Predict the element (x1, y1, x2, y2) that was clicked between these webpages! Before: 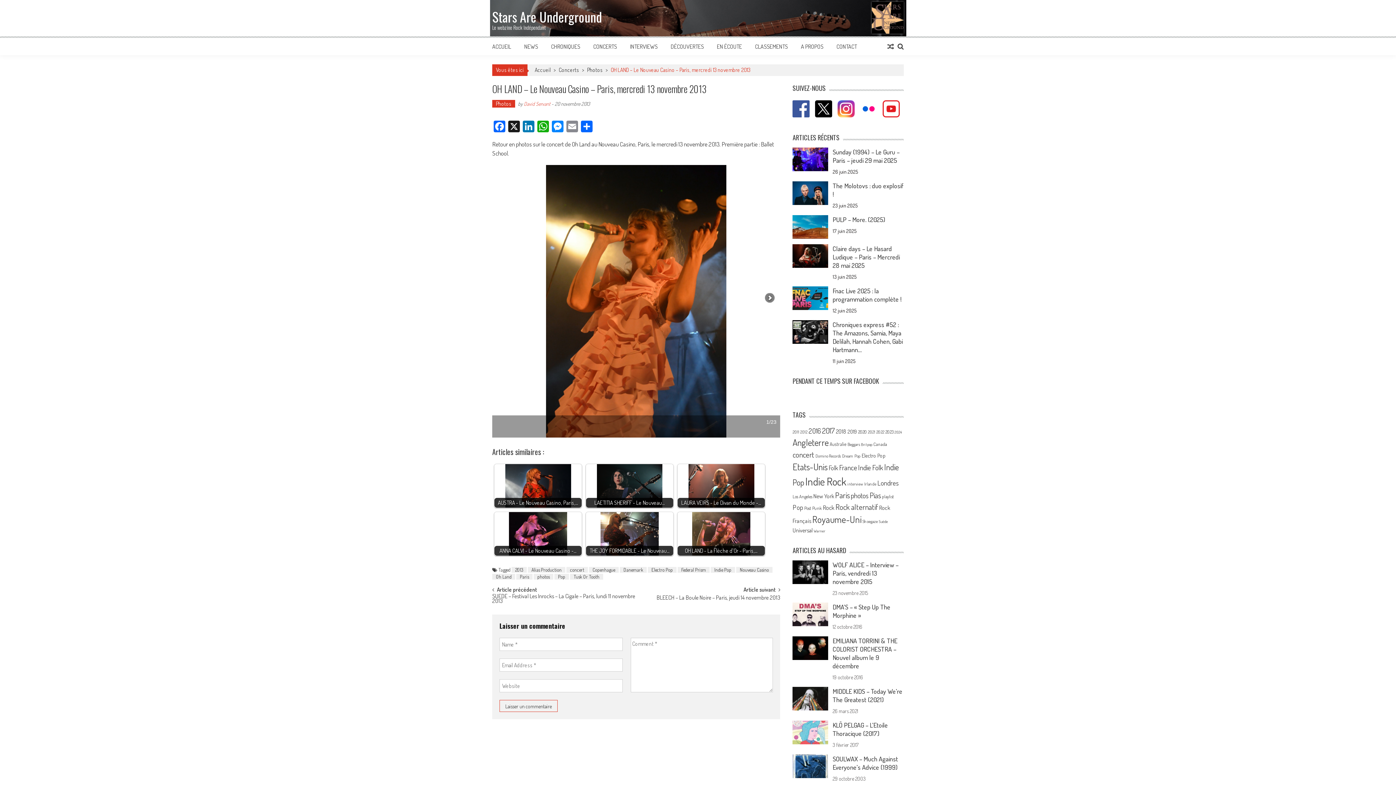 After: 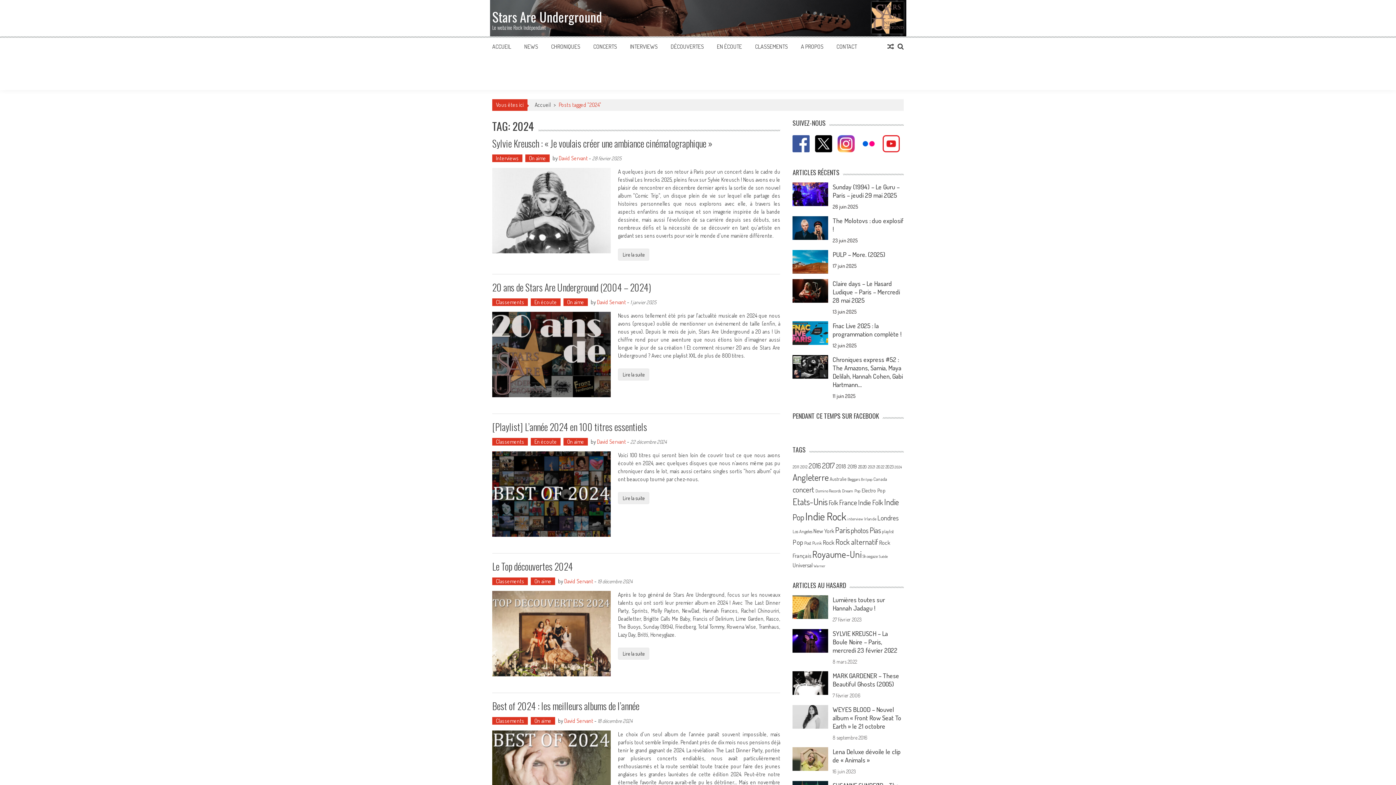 Action: label: 2024 (108 éléments) bbox: (894, 429, 902, 434)